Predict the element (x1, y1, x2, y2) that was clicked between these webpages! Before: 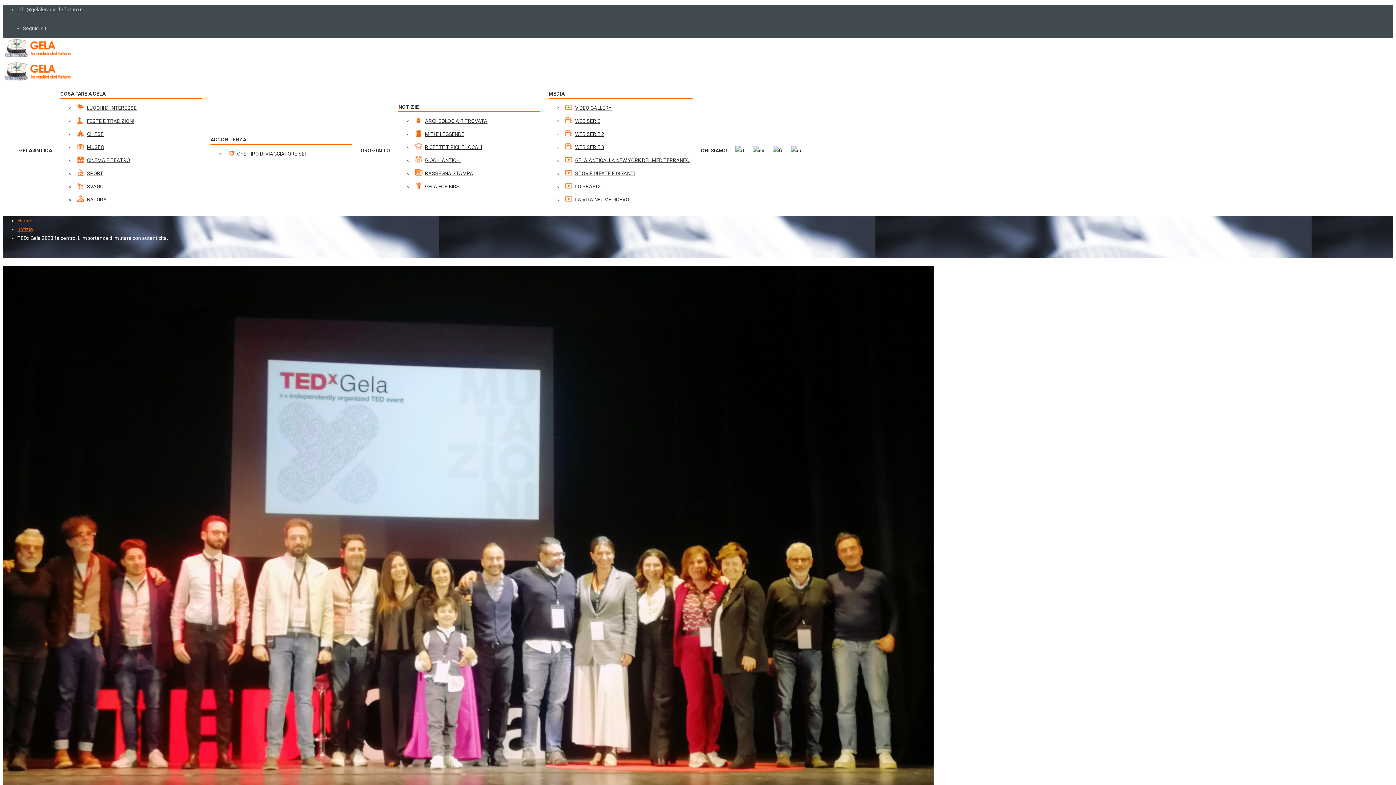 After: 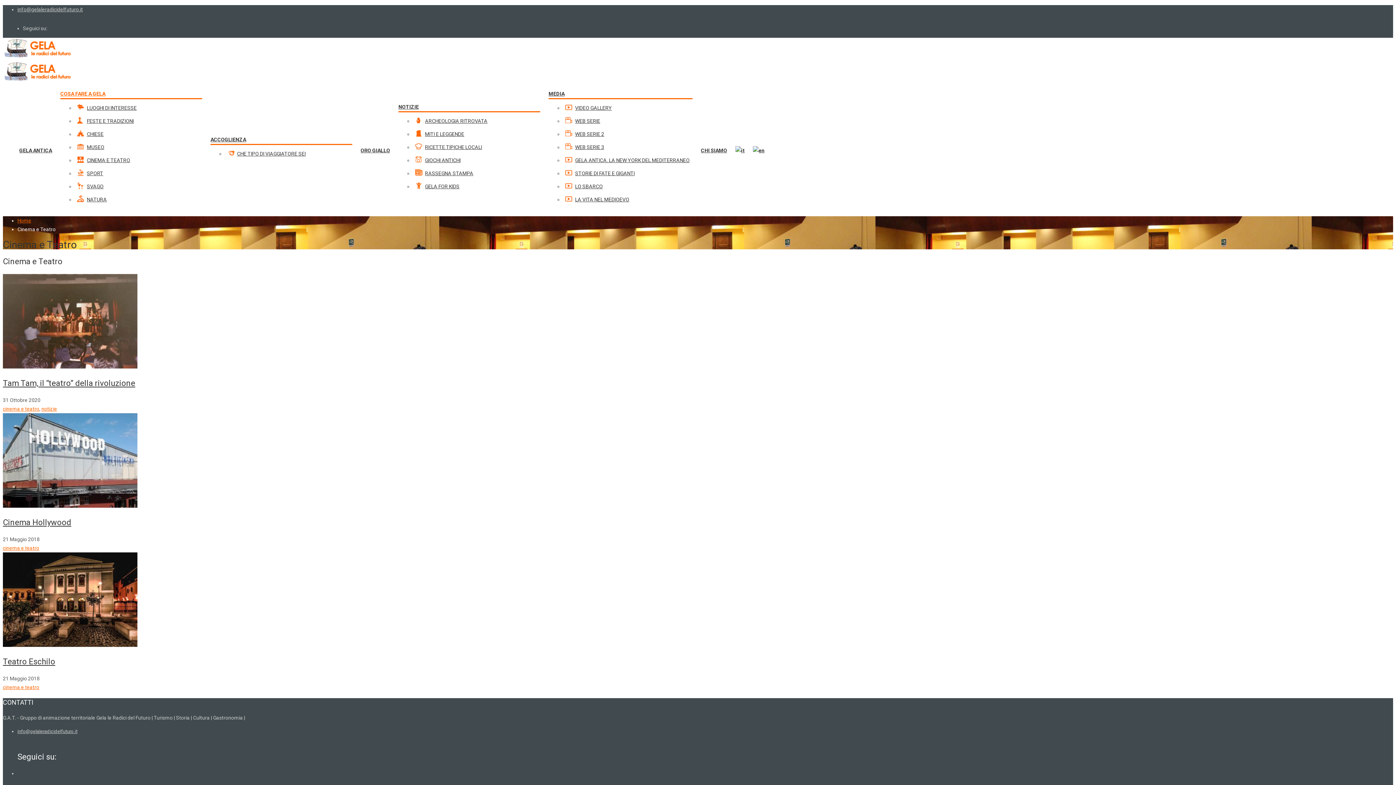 Action: bbox: (77, 151, 199, 164) label: CINEMA E TEATRO